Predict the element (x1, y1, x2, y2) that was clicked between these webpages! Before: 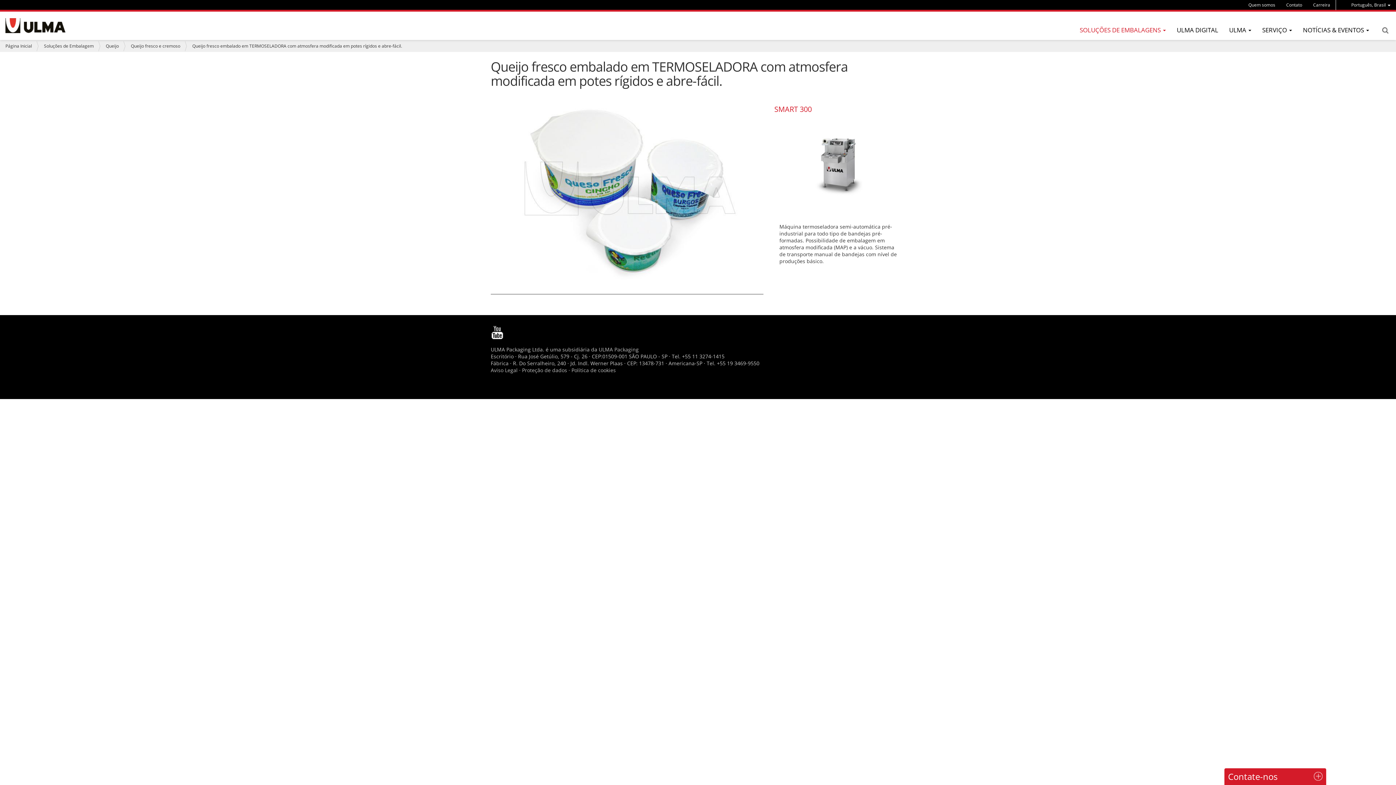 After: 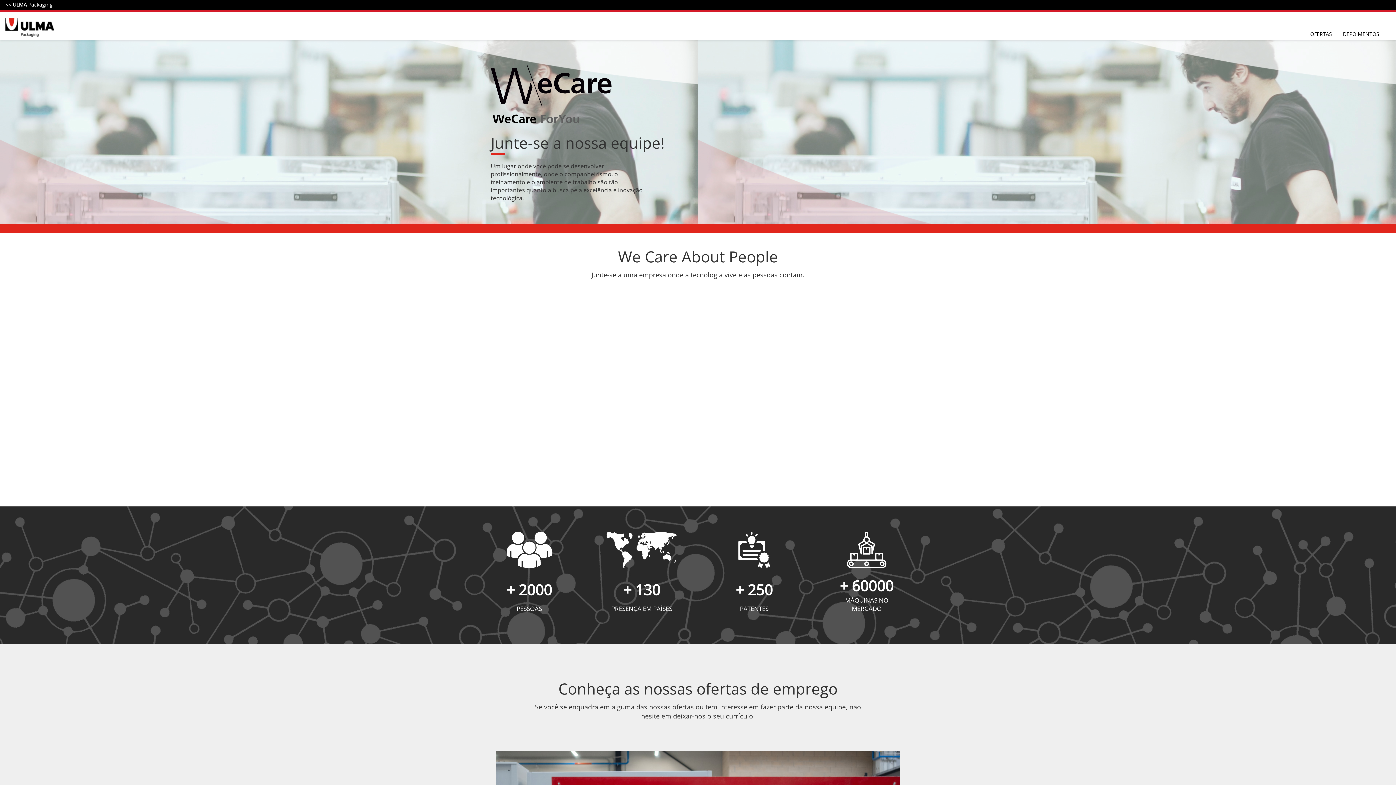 Action: label: Carreira bbox: (1308, 0, 1336, 10)